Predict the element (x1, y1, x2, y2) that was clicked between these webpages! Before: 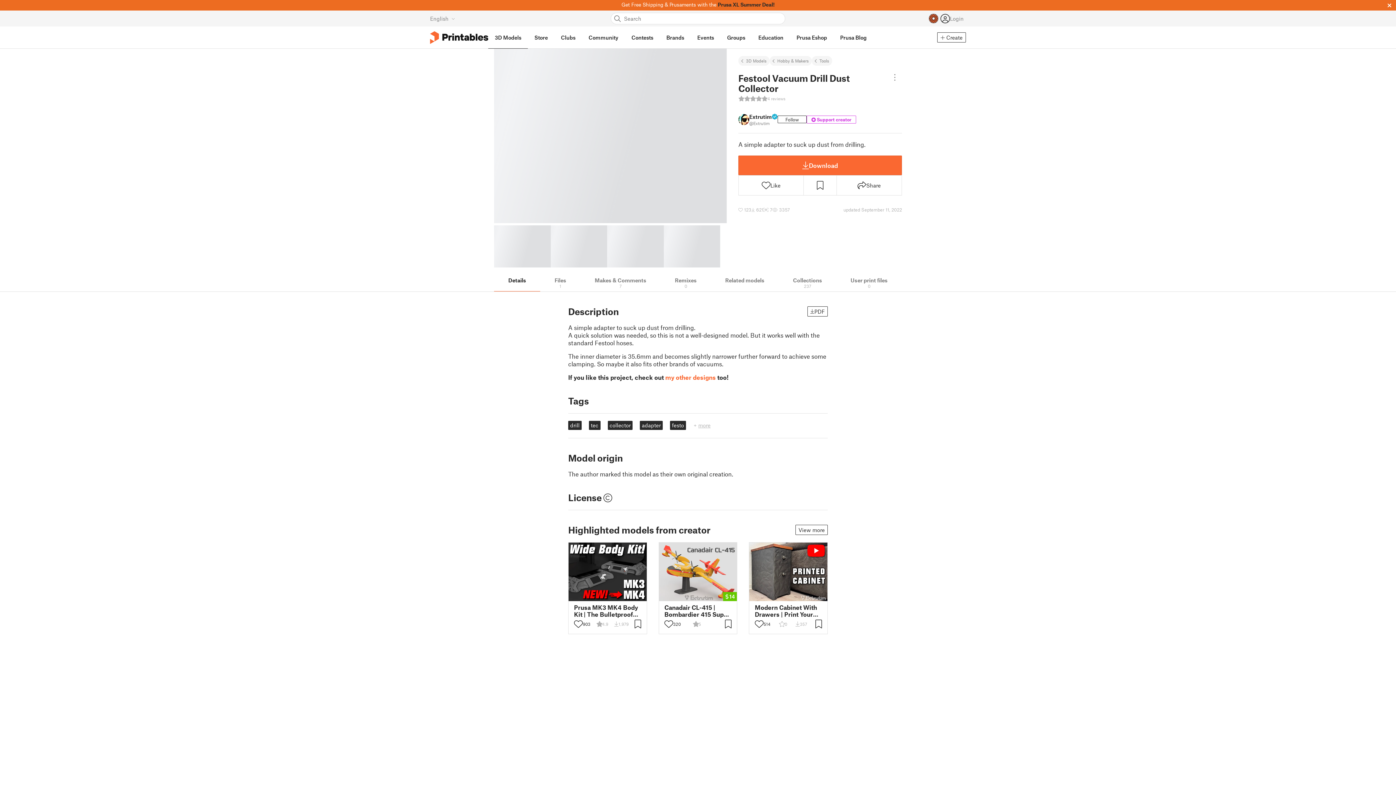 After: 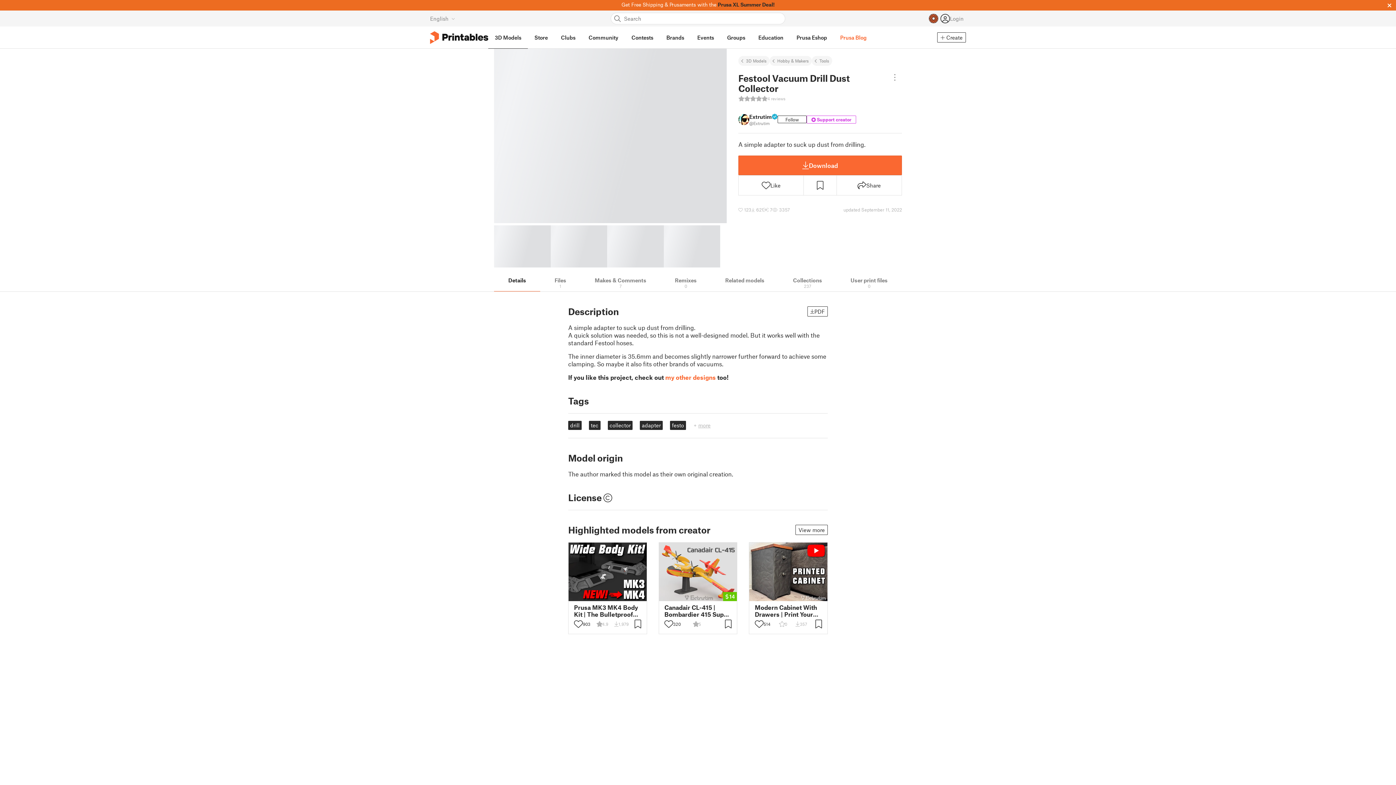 Action: bbox: (833, 26, 873, 48) label: Prusa Blog